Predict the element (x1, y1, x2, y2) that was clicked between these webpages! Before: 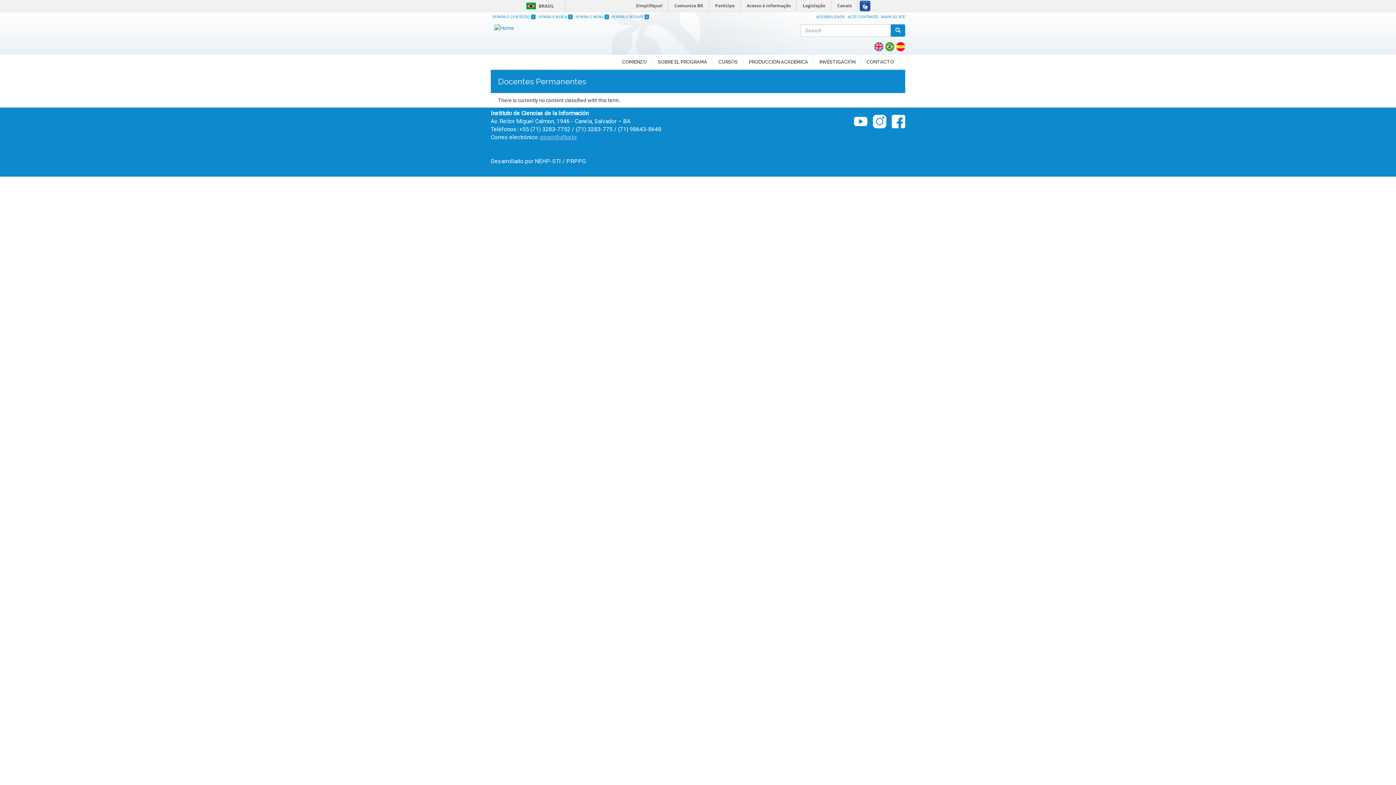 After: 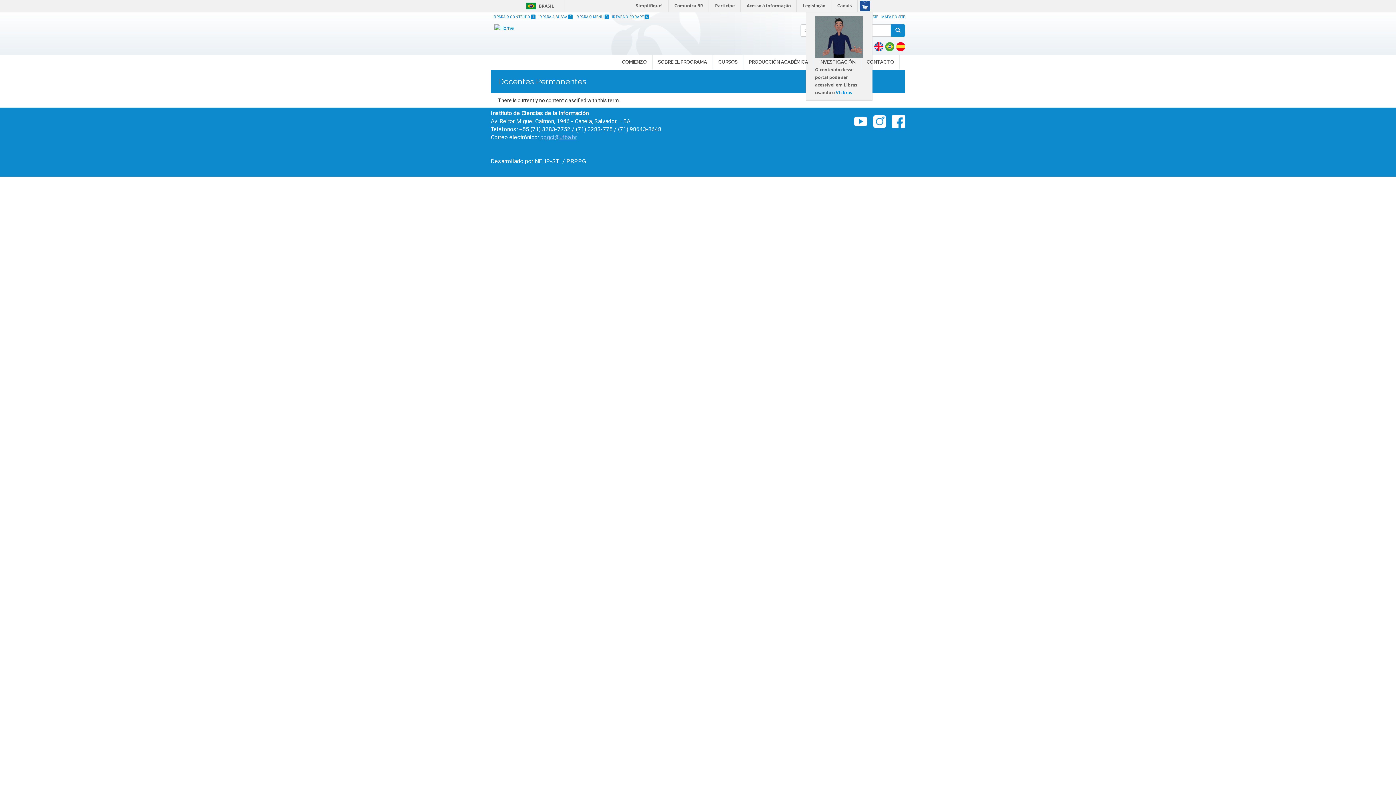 Action: bbox: (857, 0, 872, 11)